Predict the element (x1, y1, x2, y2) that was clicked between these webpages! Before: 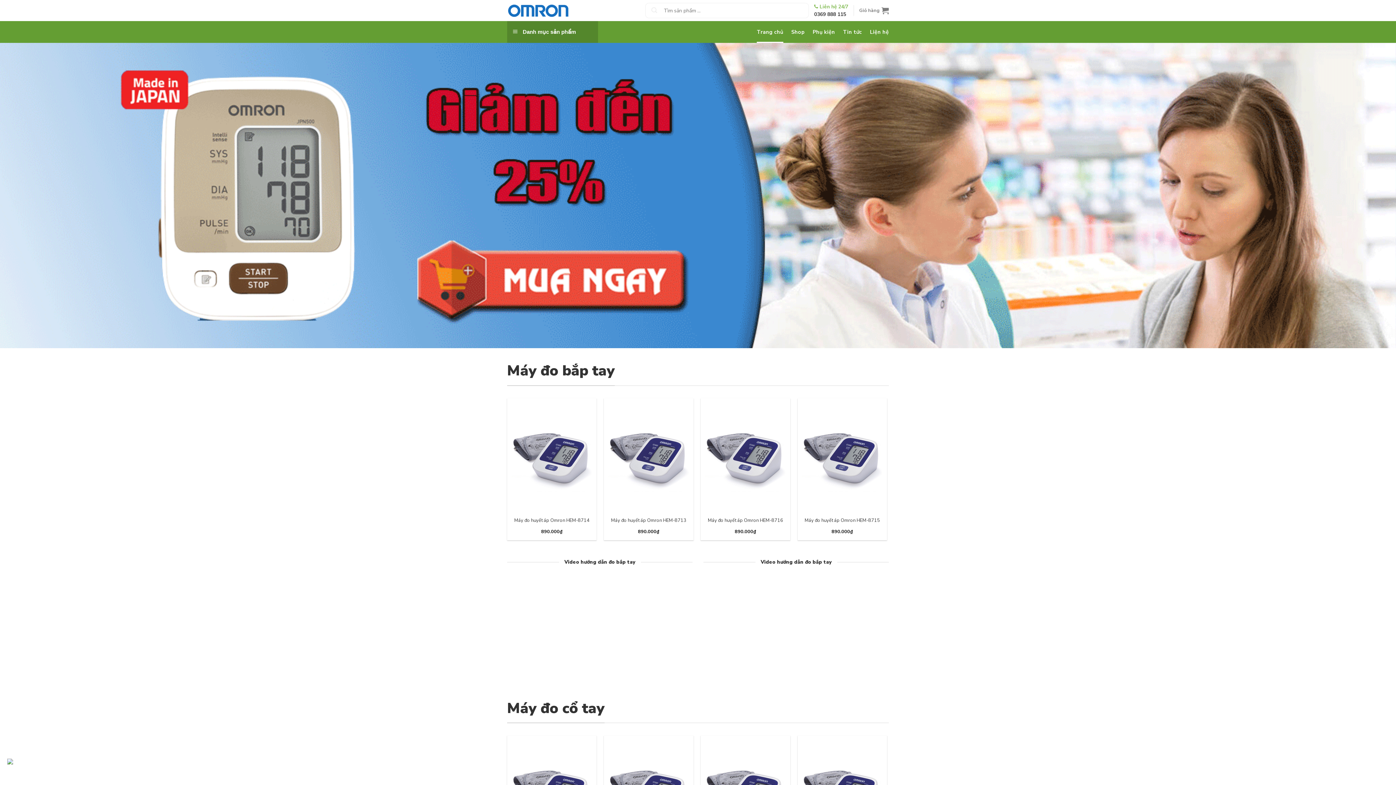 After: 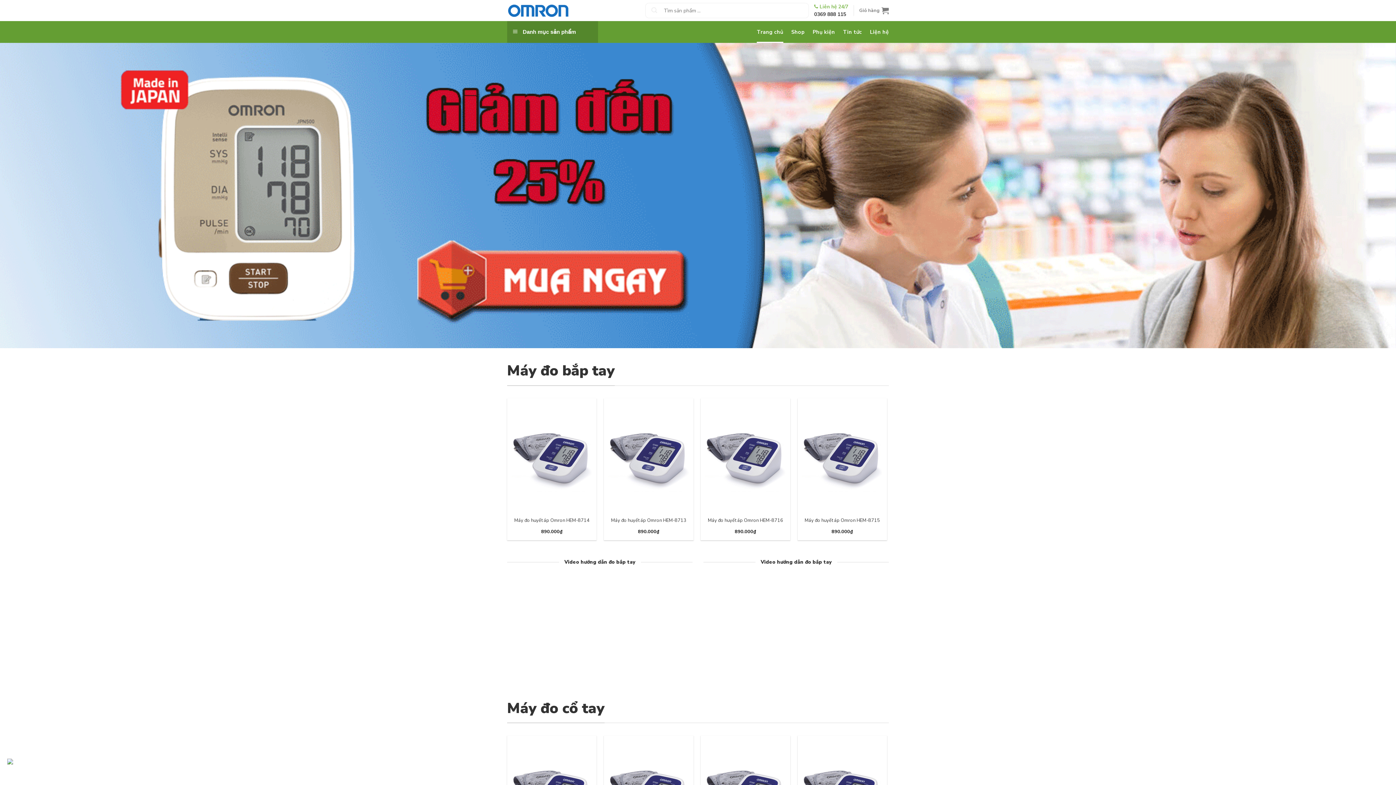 Action: bbox: (507, 0, 634, 21)